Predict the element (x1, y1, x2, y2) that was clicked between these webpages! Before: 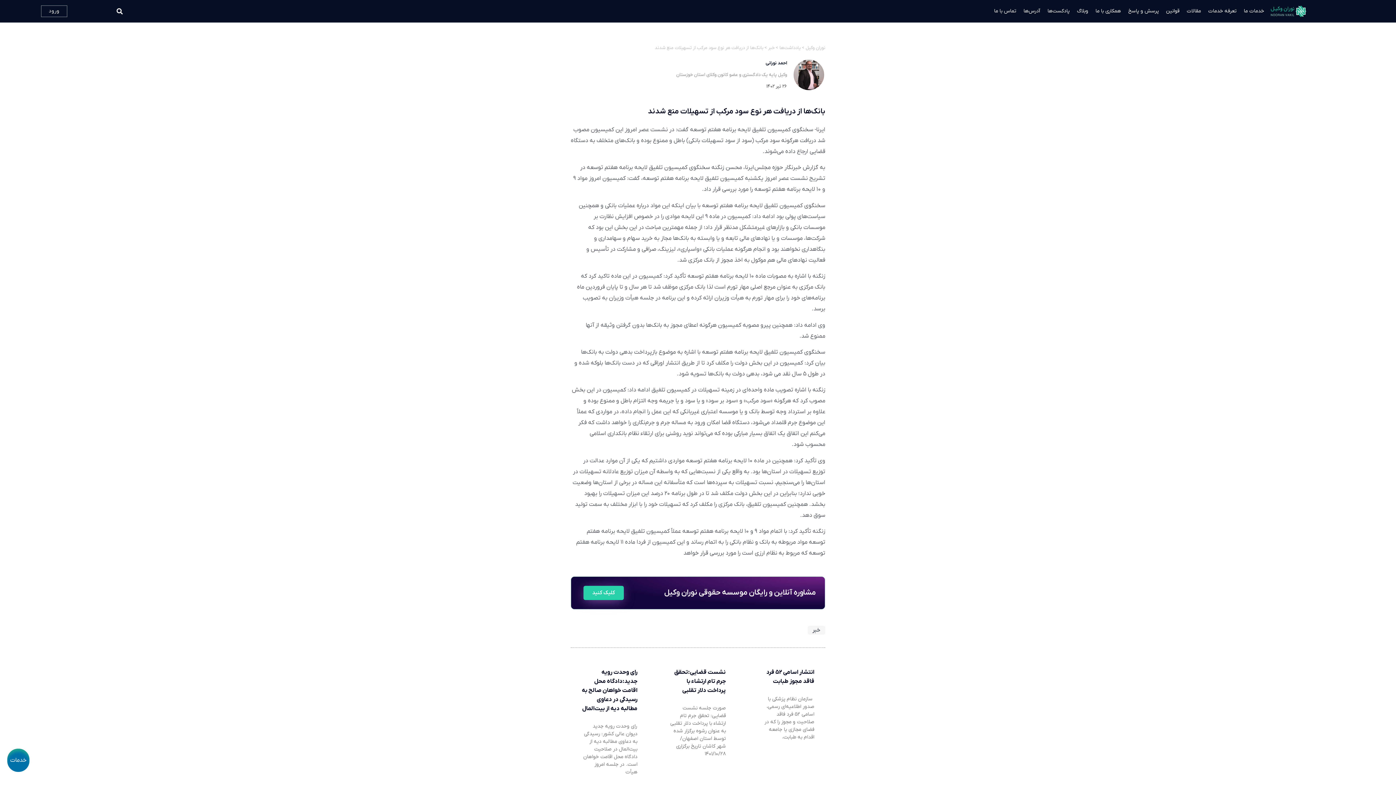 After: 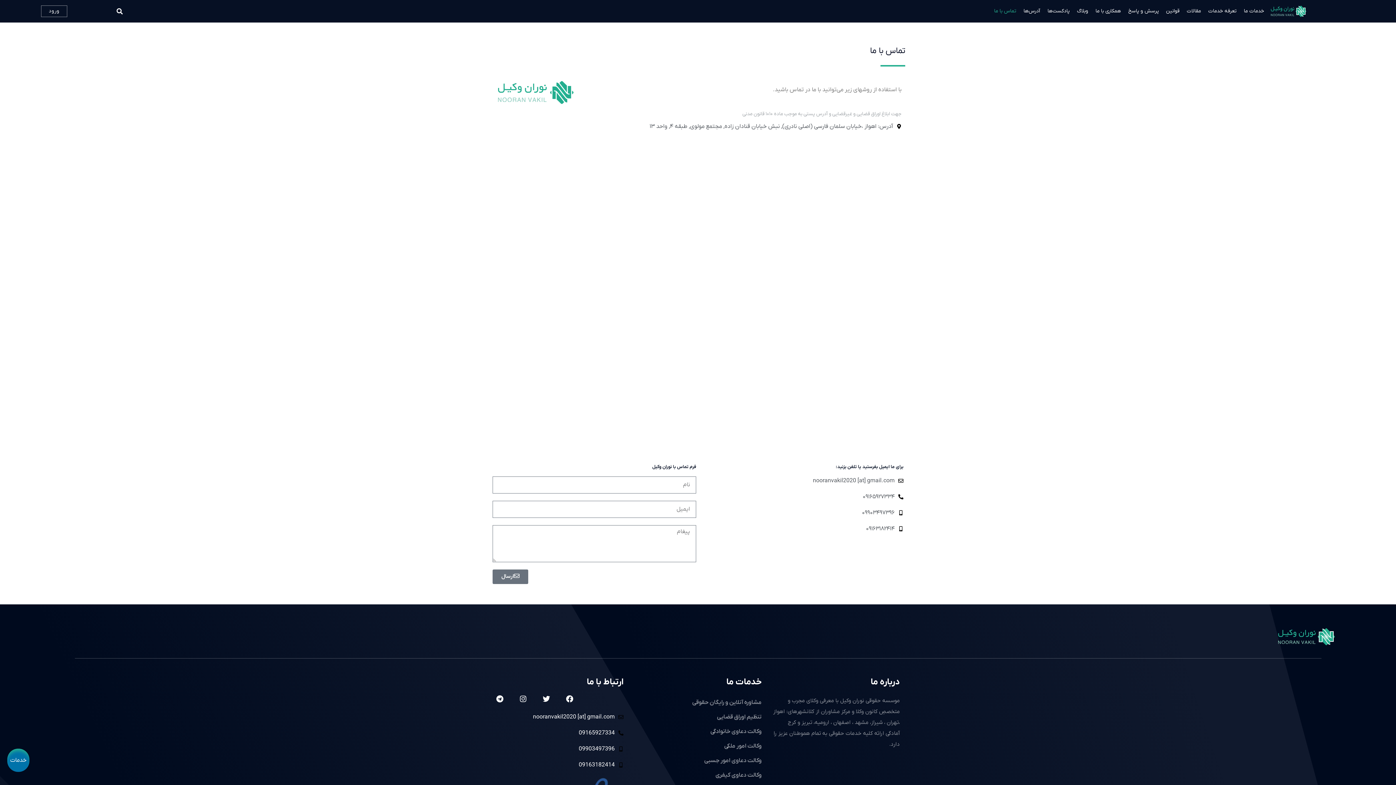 Action: bbox: (992, 1, 1017, 20) label: تماس با ما